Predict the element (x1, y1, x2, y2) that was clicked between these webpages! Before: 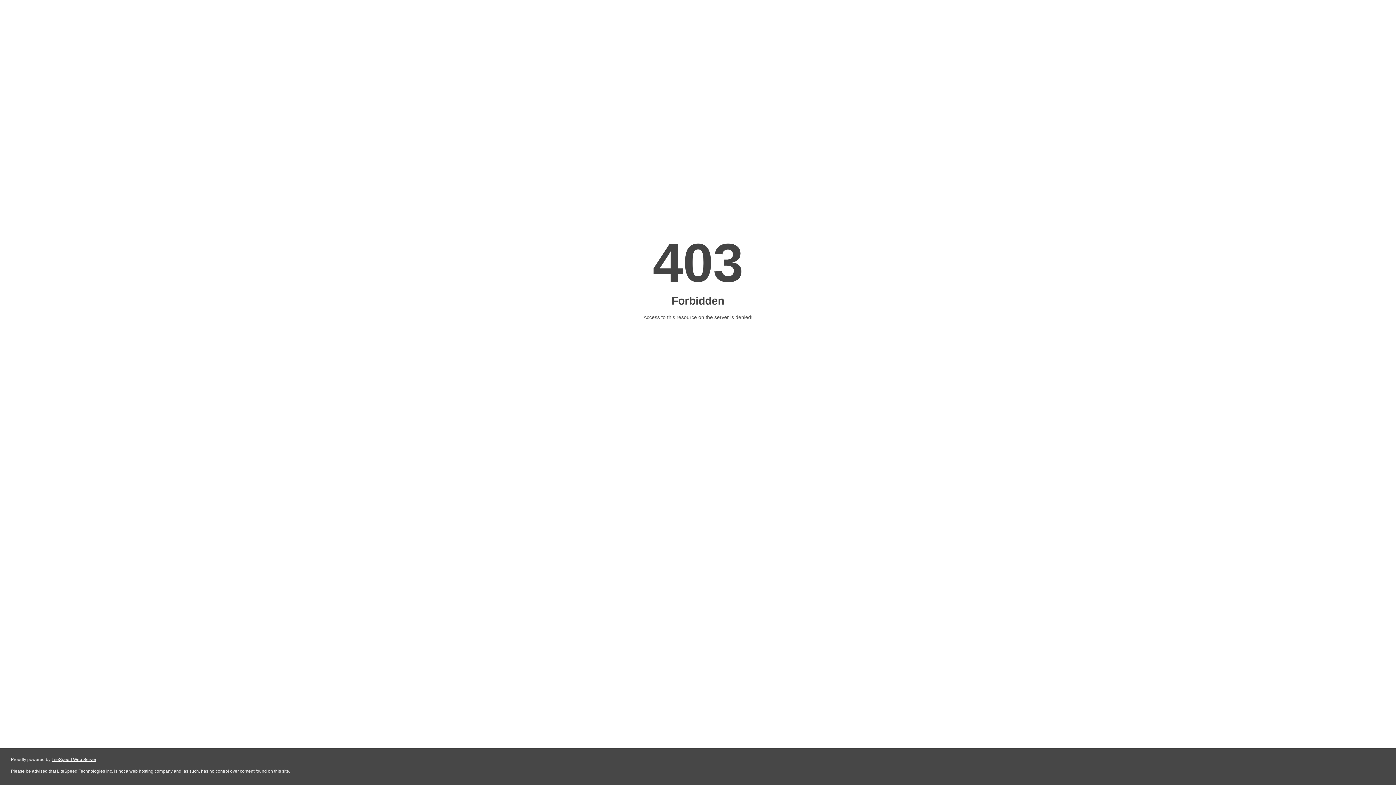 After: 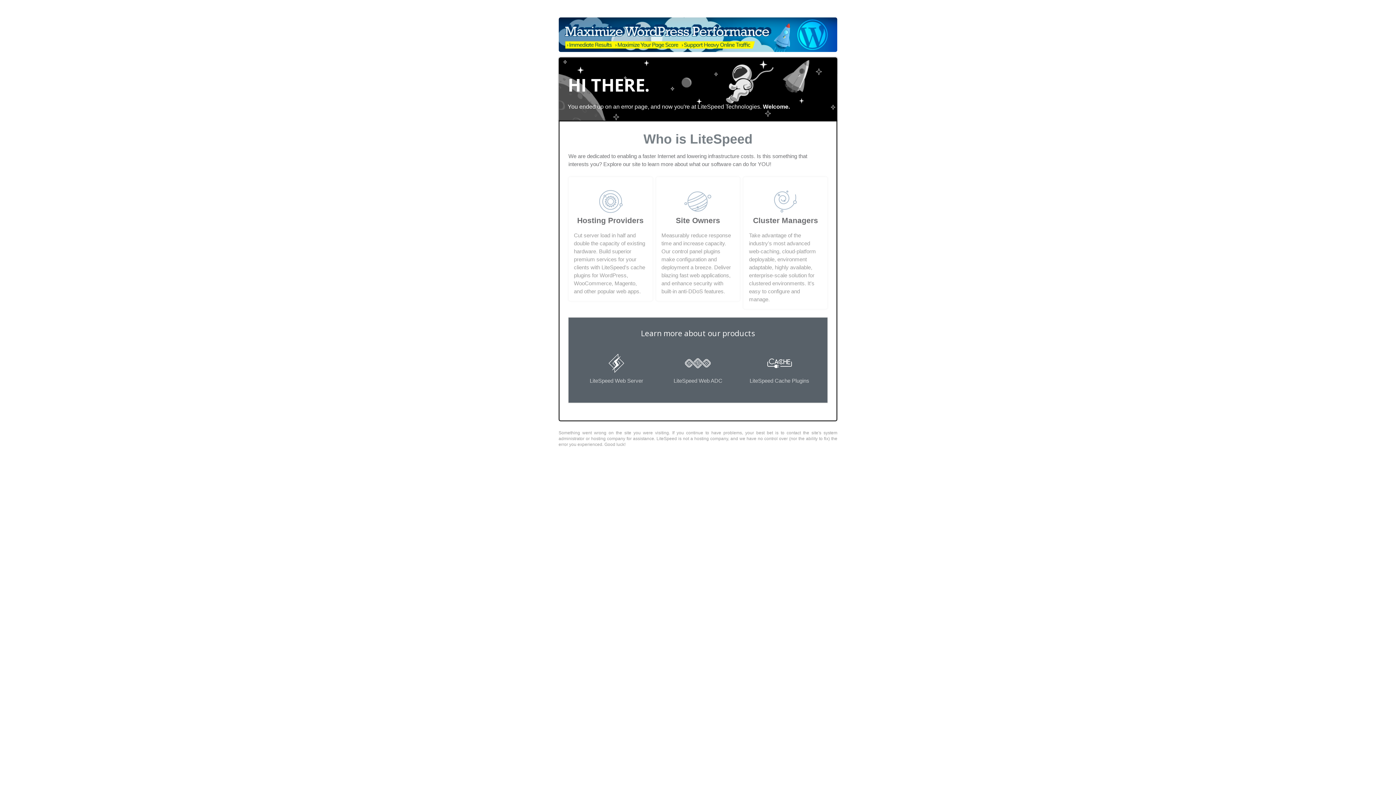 Action: label: LiteSpeed Web Server bbox: (51, 757, 96, 762)